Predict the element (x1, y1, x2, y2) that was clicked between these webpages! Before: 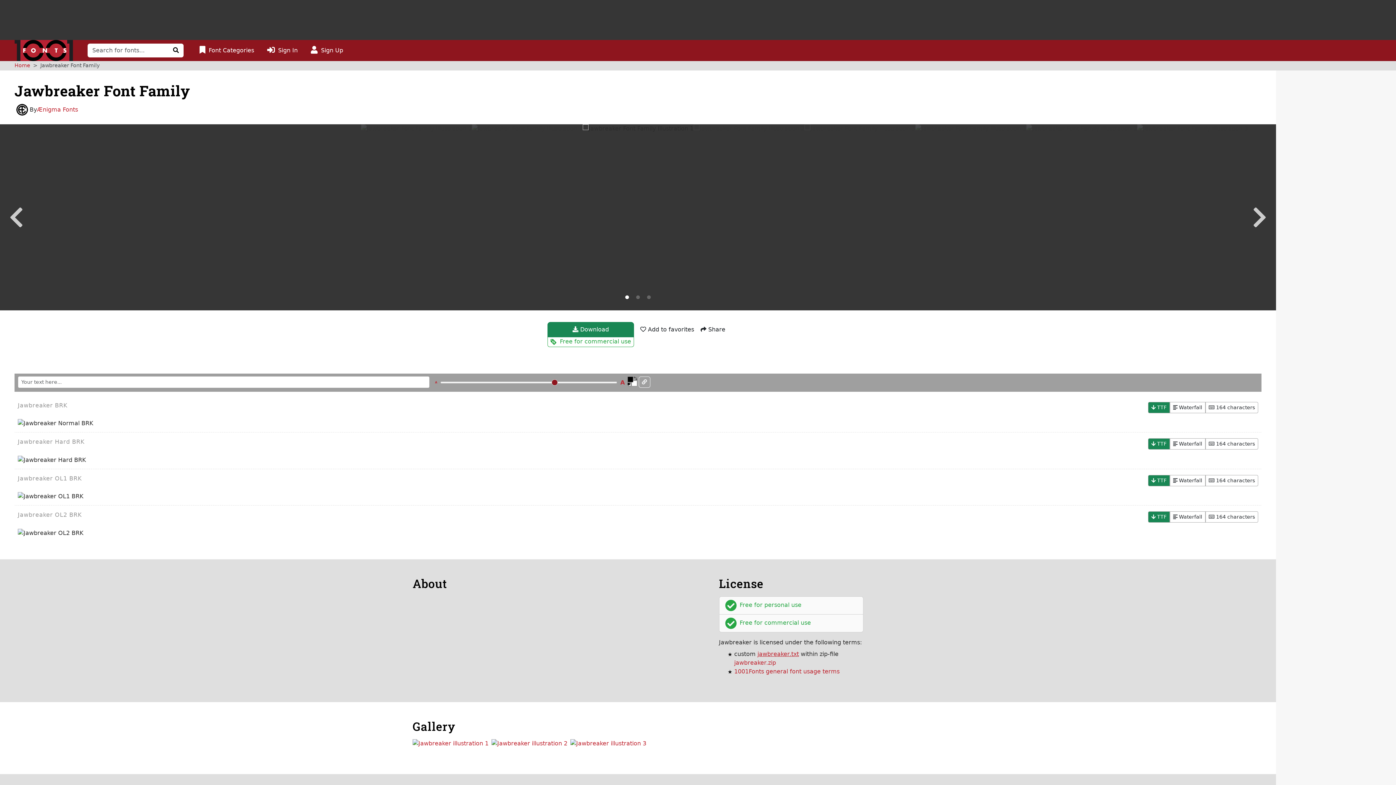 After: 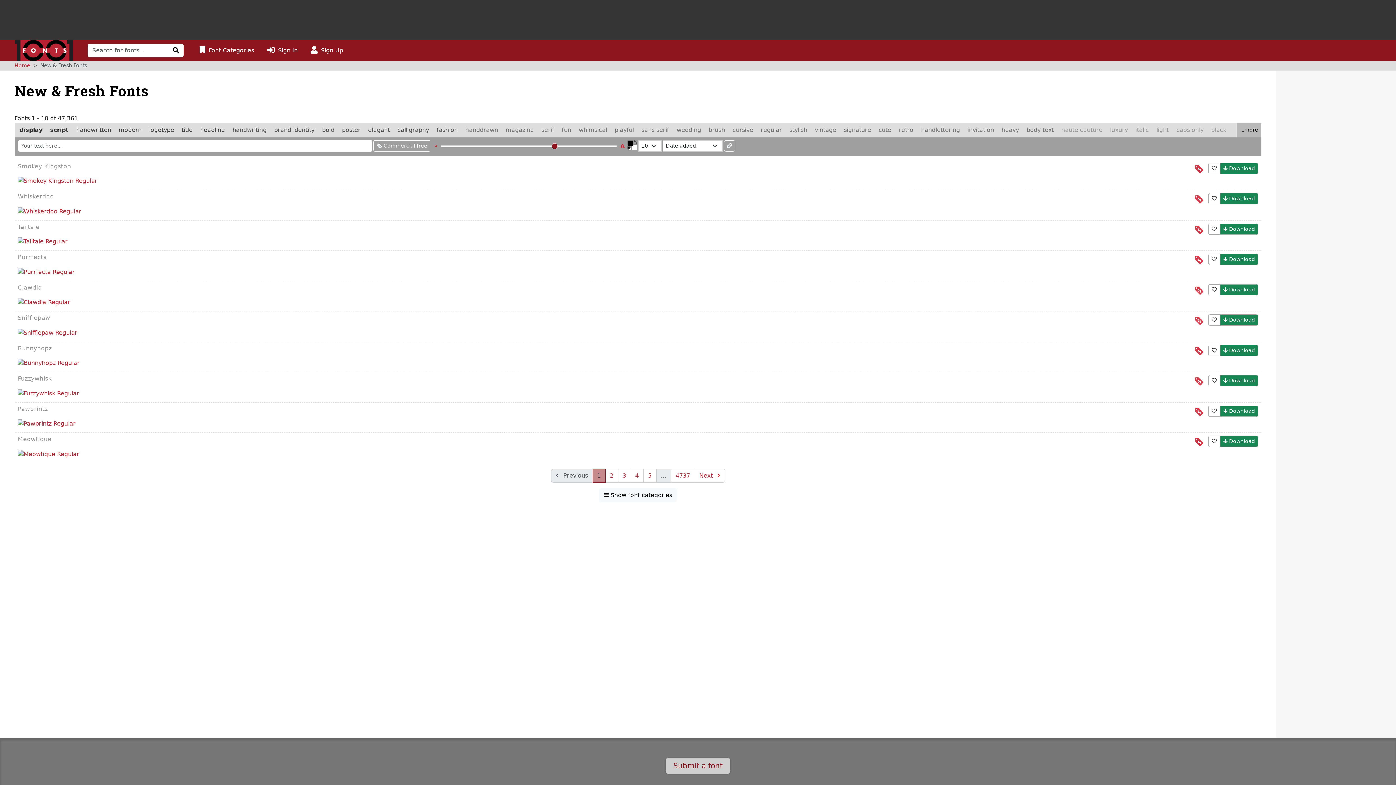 Action: label: Home bbox: (14, 62, 30, 68)